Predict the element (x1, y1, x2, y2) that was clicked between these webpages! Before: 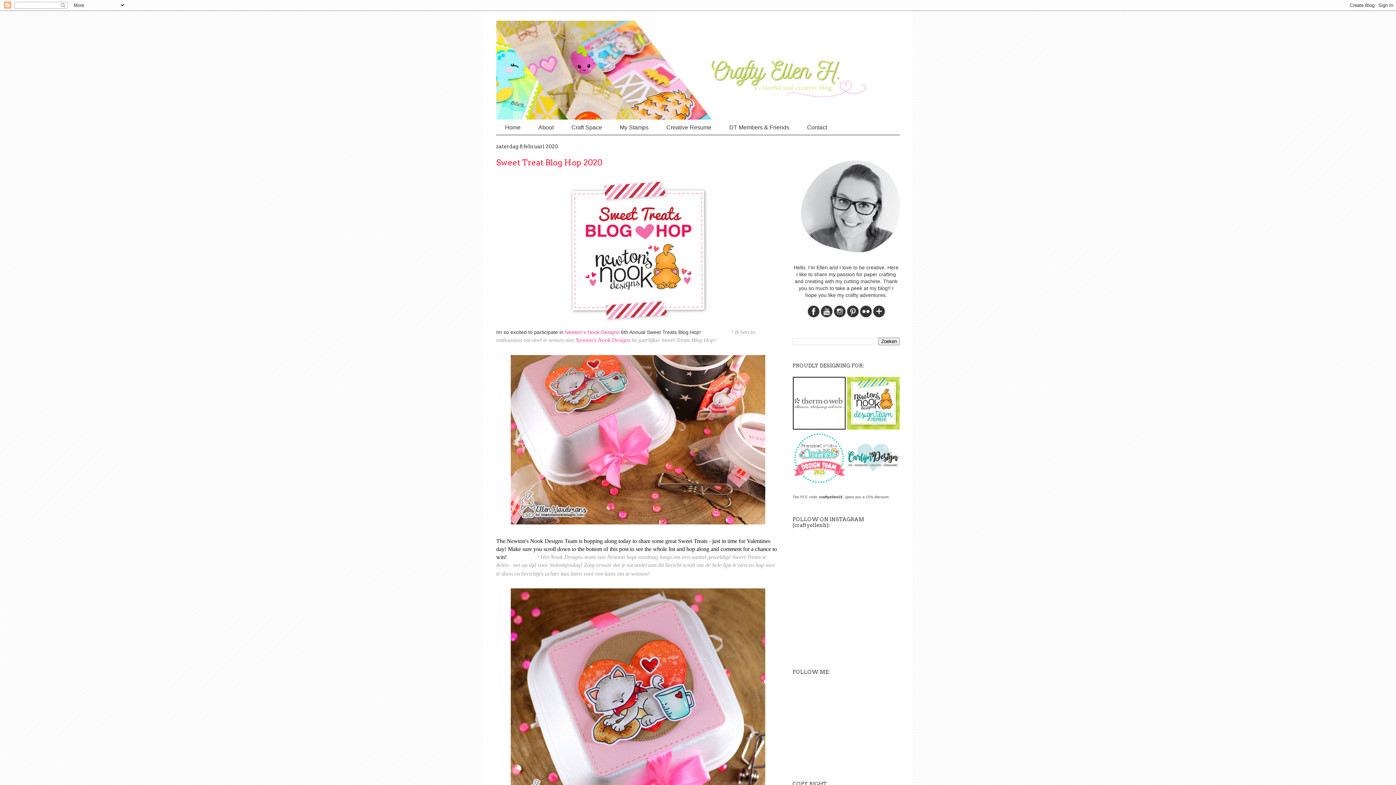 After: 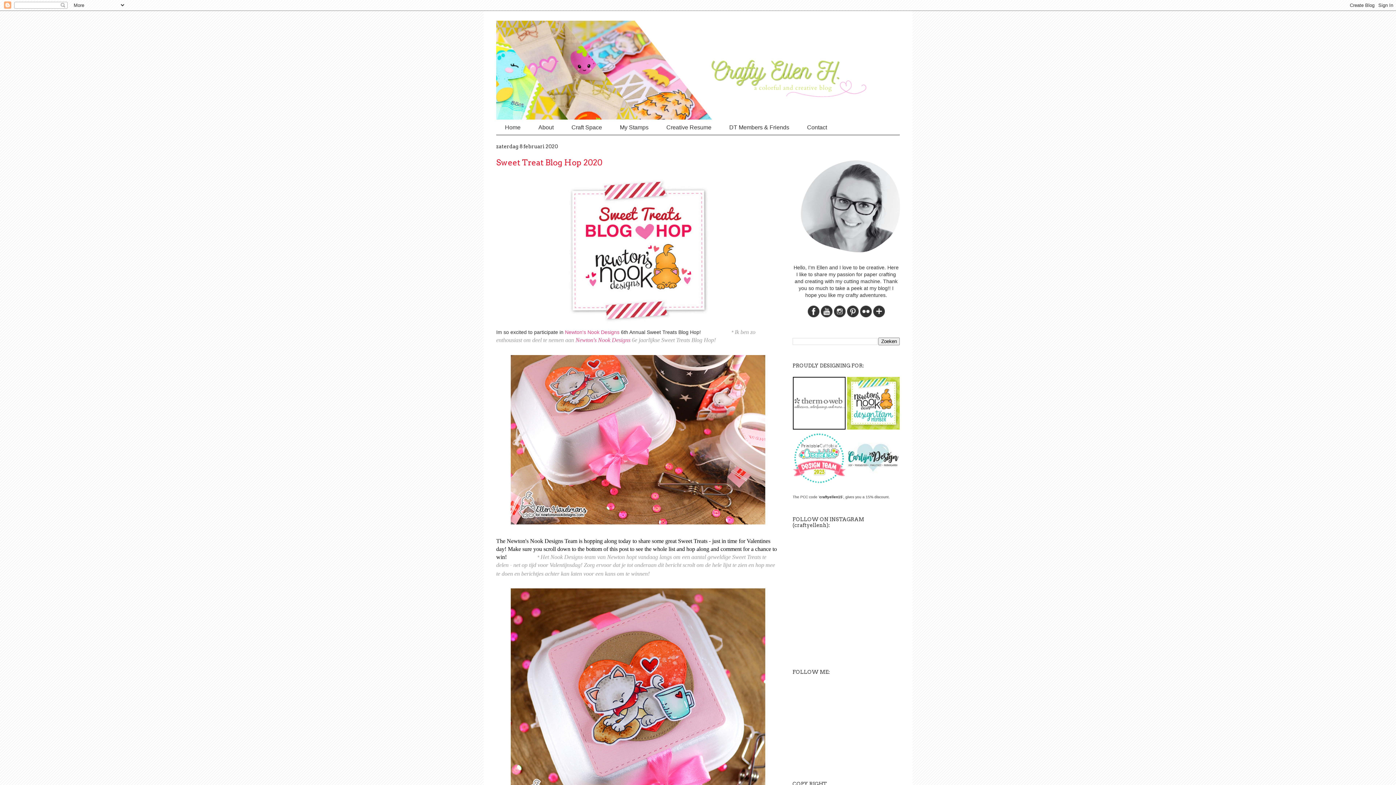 Action: bbox: (847, 312, 858, 318)